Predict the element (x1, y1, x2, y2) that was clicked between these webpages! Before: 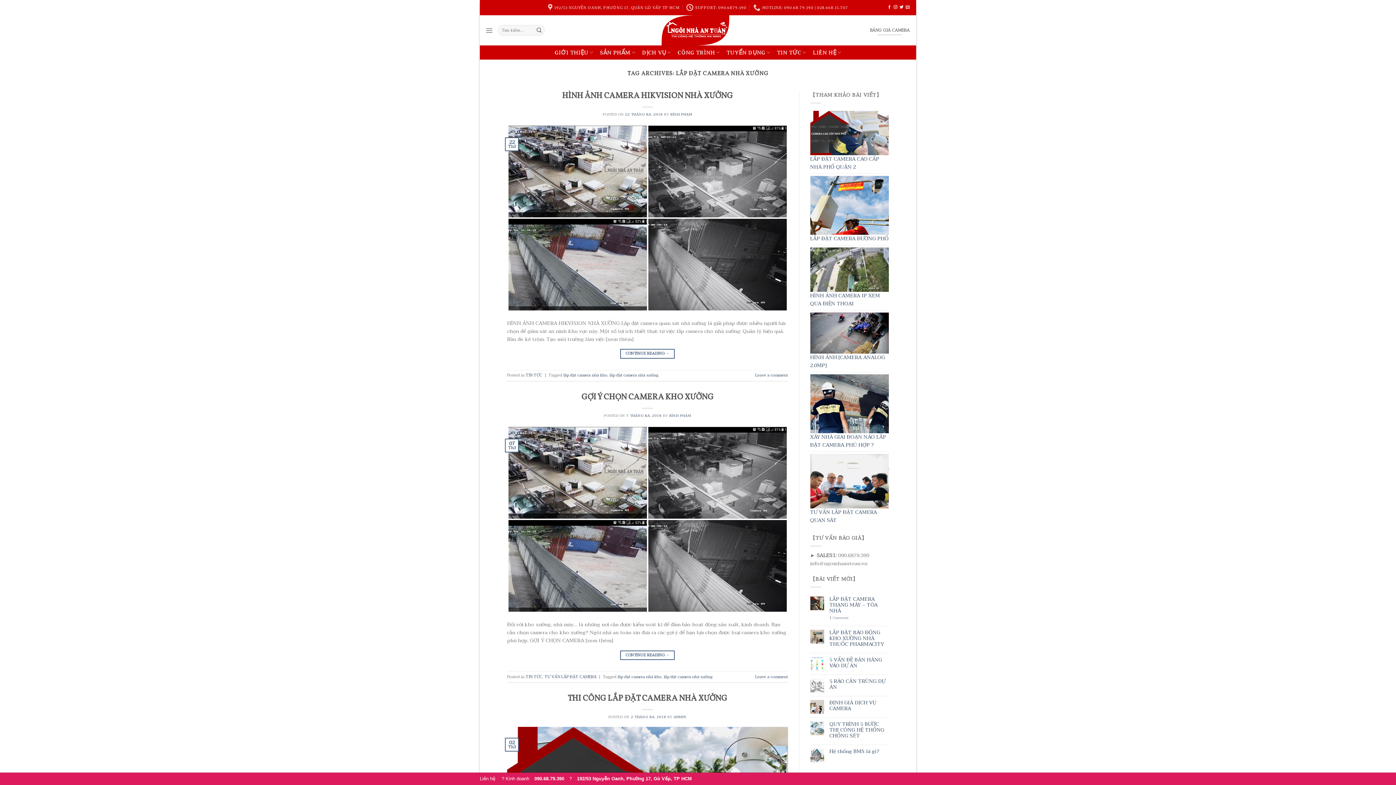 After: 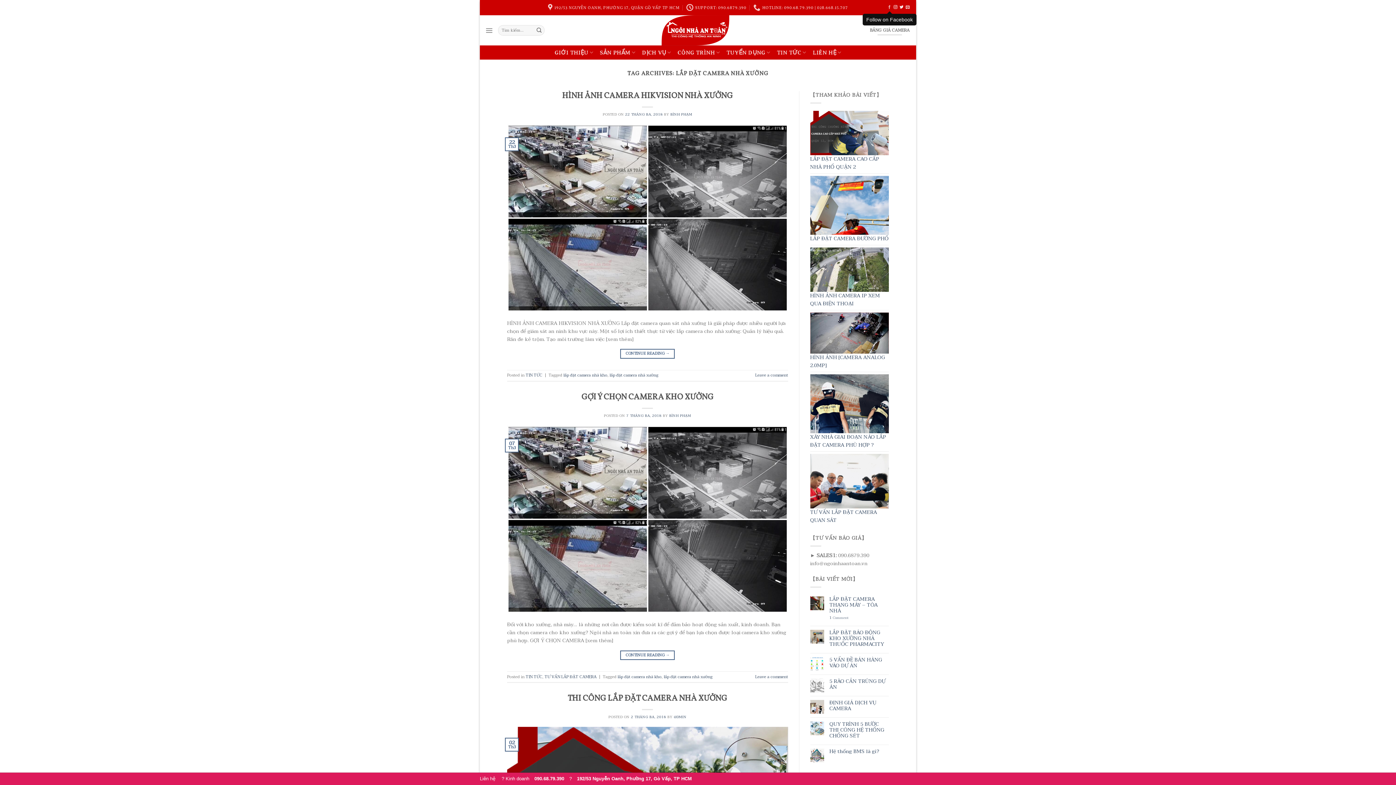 Action: bbox: (887, 5, 891, 9)